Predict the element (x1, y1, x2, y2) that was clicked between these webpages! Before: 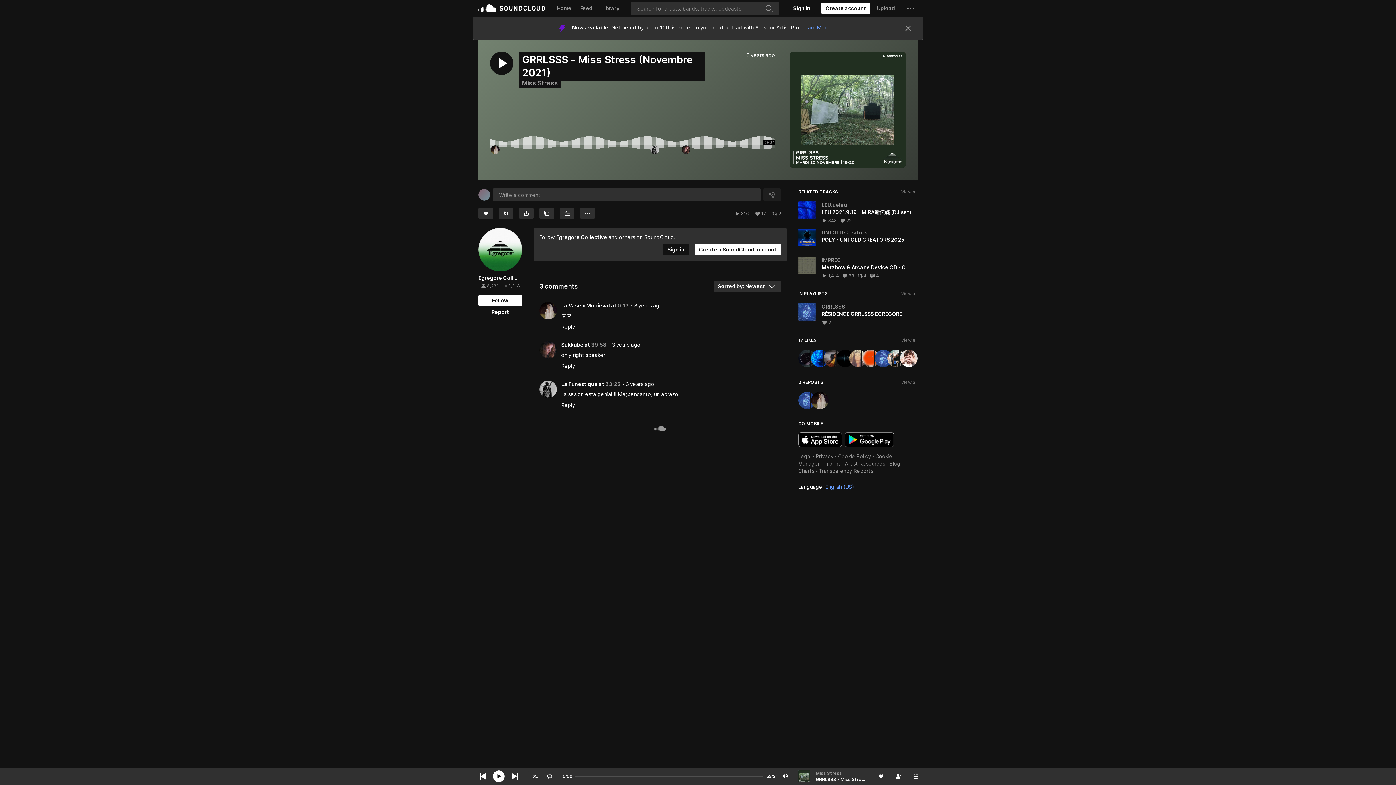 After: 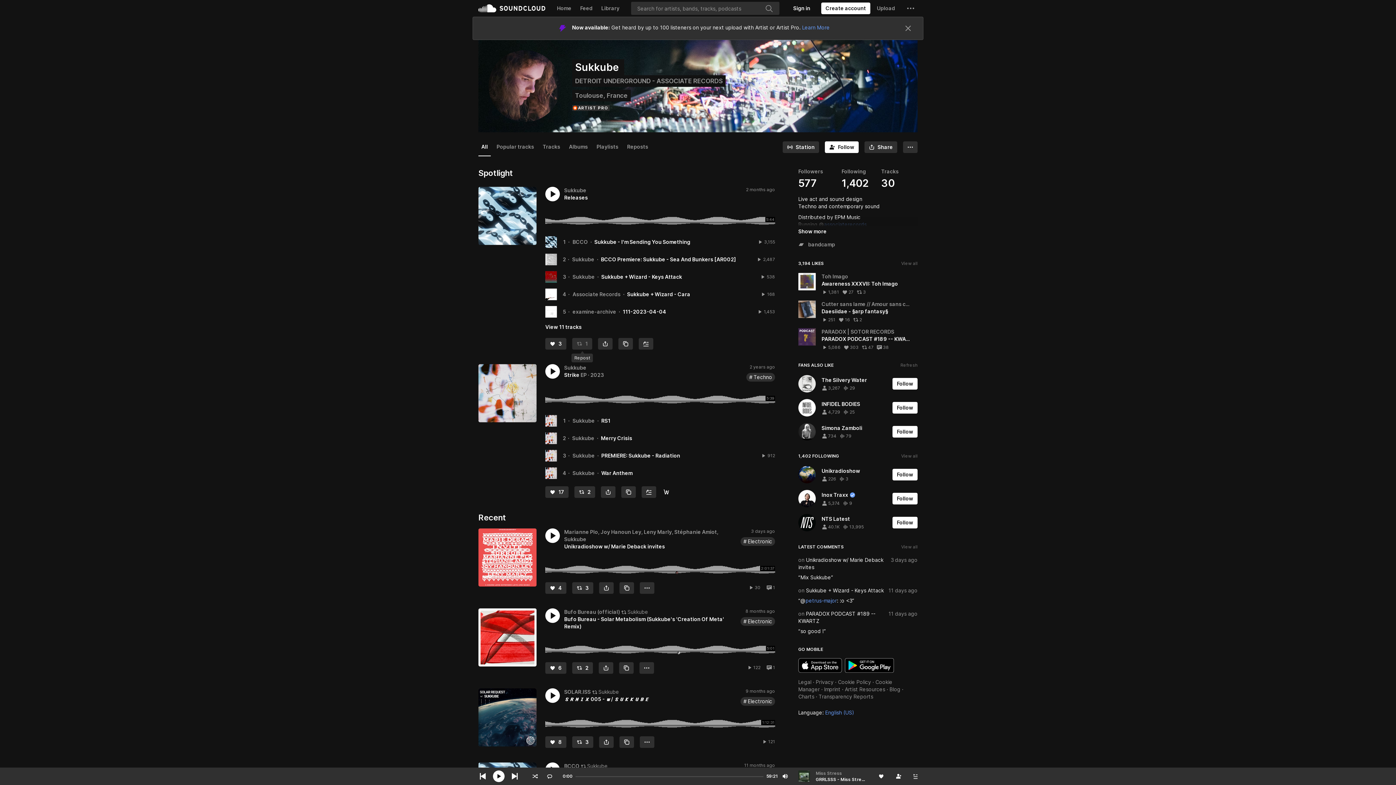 Action: bbox: (561, 341, 583, 348) label: Sukkube